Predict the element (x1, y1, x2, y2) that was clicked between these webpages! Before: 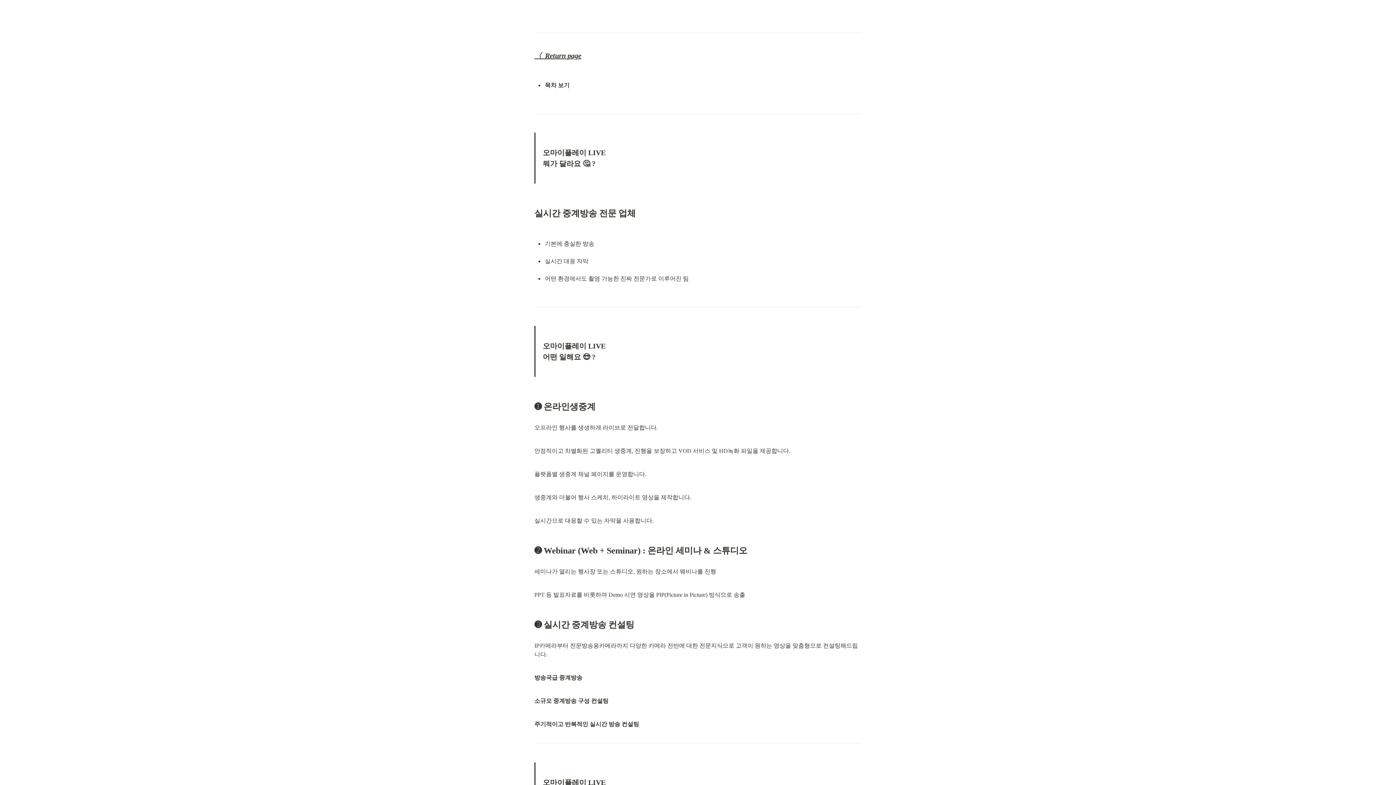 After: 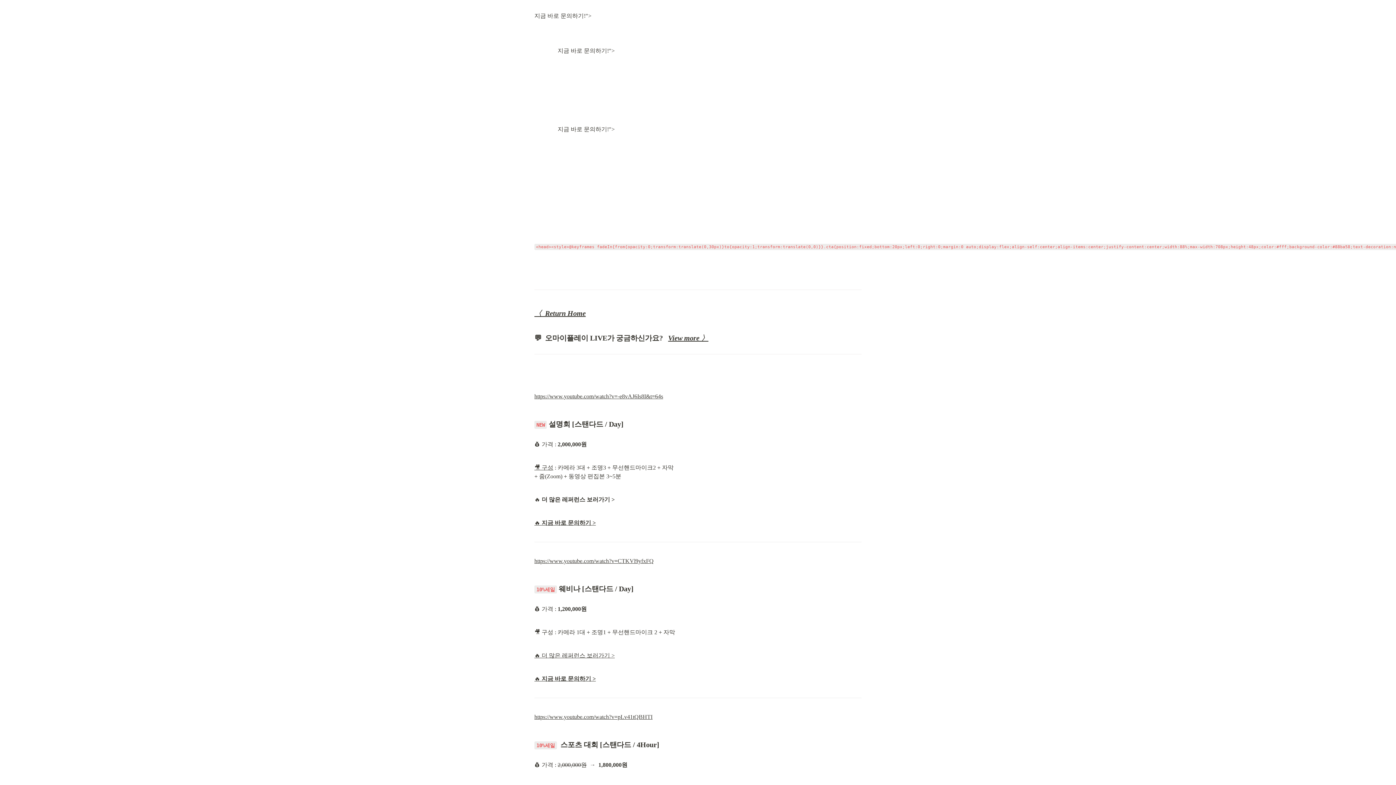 Action: label: 〈  Return page bbox: (534, 51, 581, 59)